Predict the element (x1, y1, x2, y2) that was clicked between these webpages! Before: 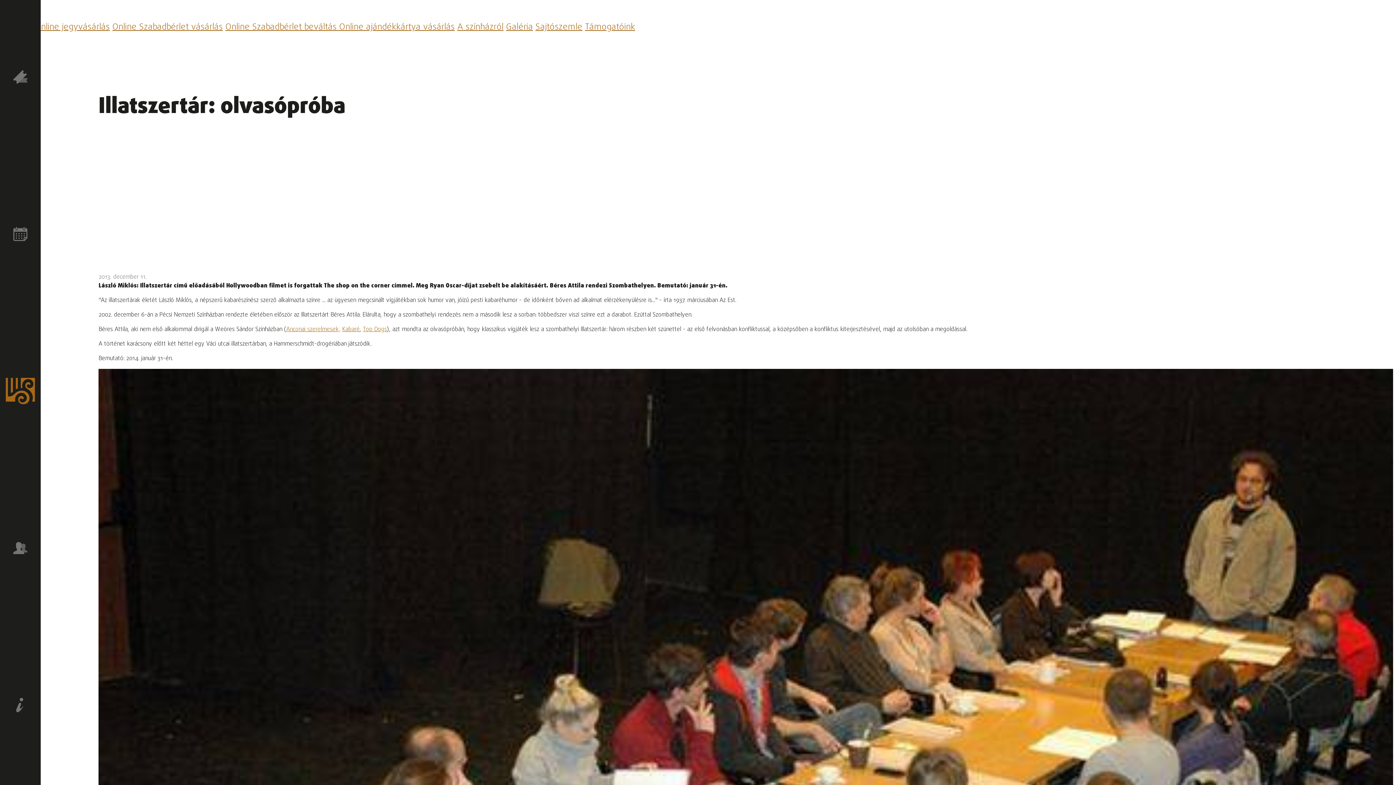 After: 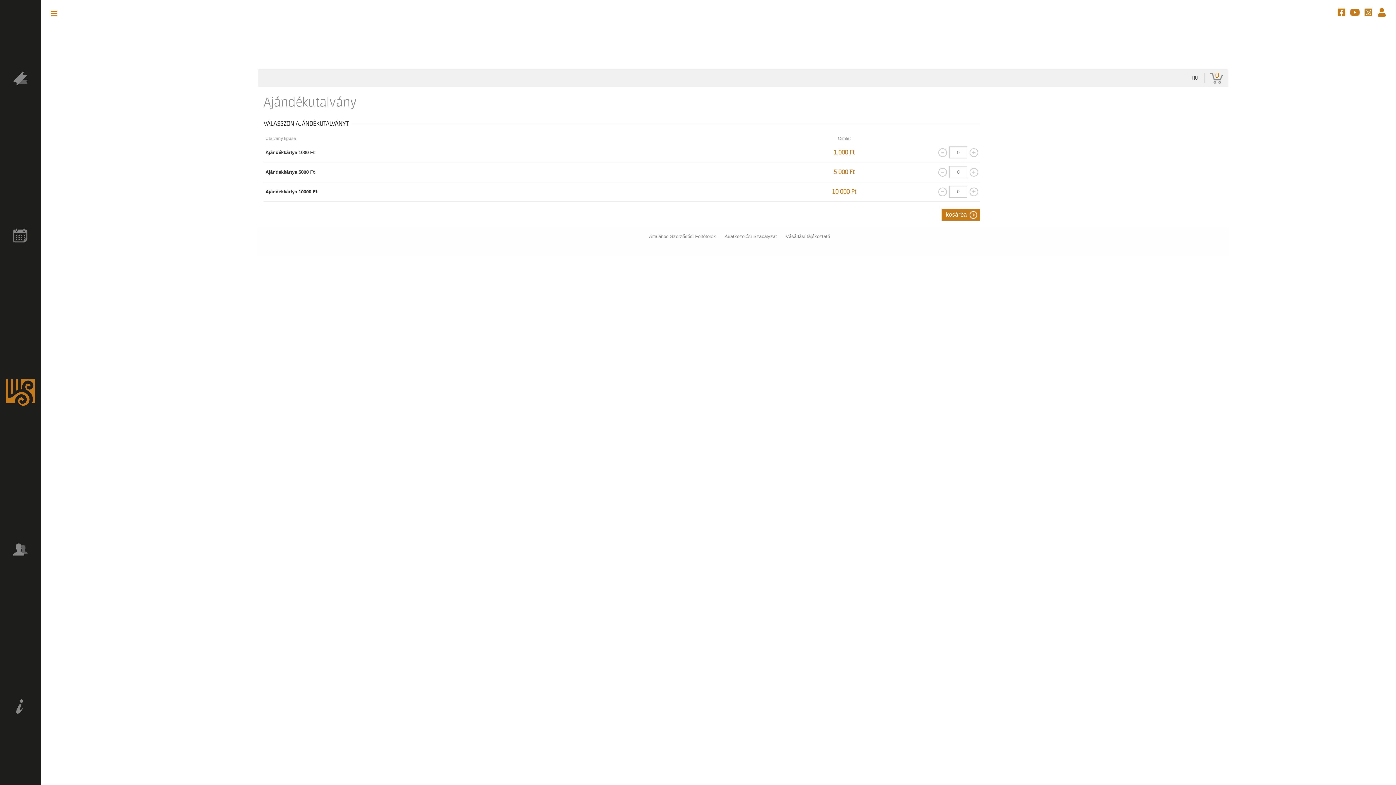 Action: label: Online ajándékkártya vásárlás bbox: (339, 20, 454, 33)